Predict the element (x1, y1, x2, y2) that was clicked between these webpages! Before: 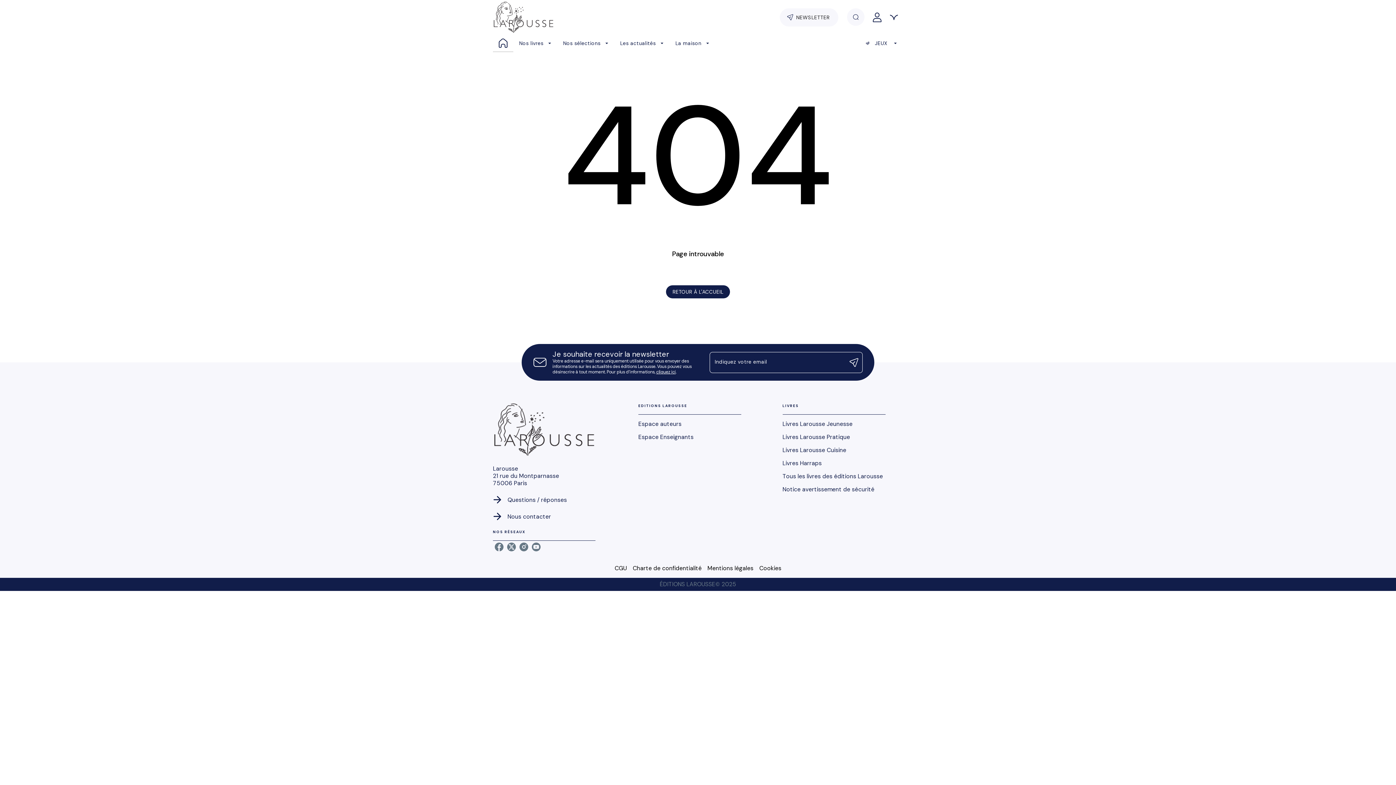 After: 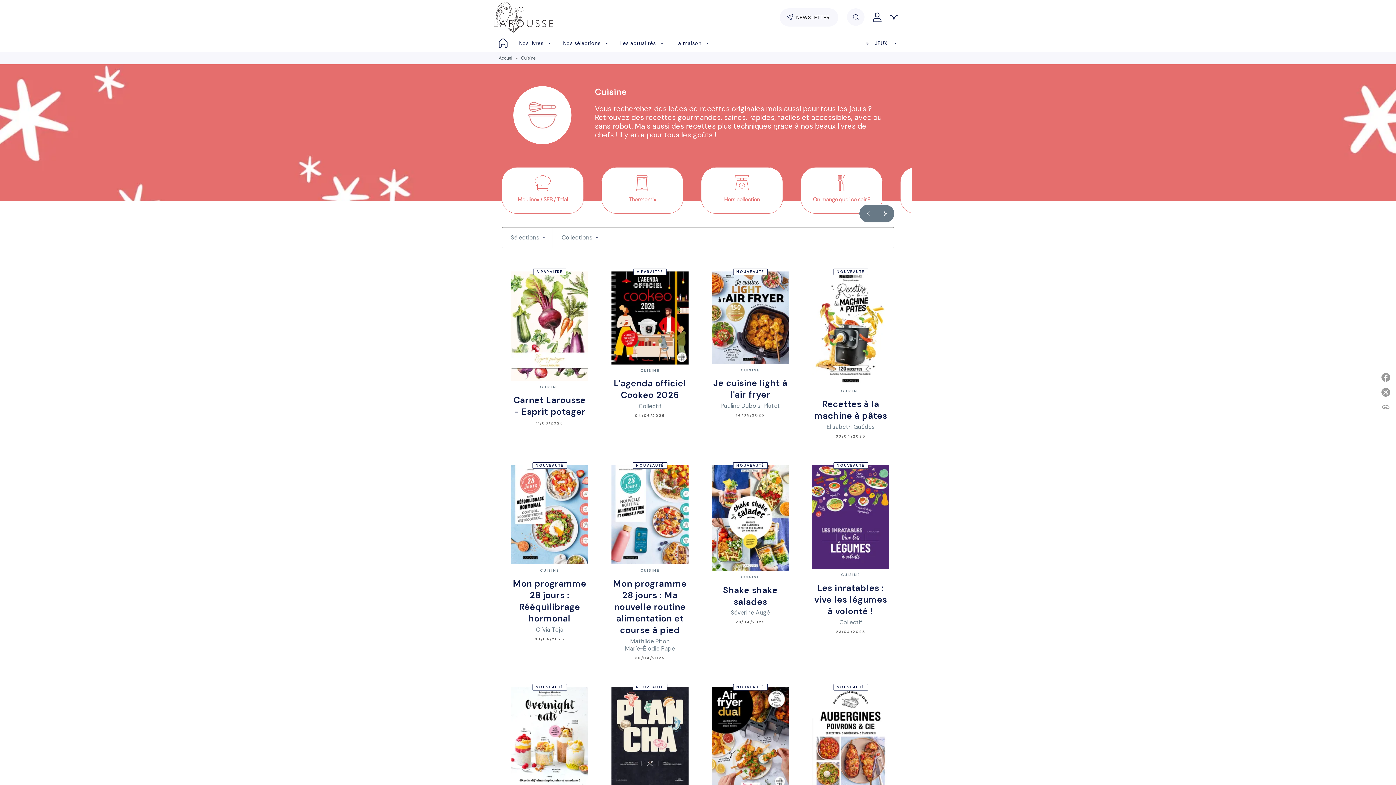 Action: label: Livres Larousse Cuisine bbox: (782, 444, 885, 457)